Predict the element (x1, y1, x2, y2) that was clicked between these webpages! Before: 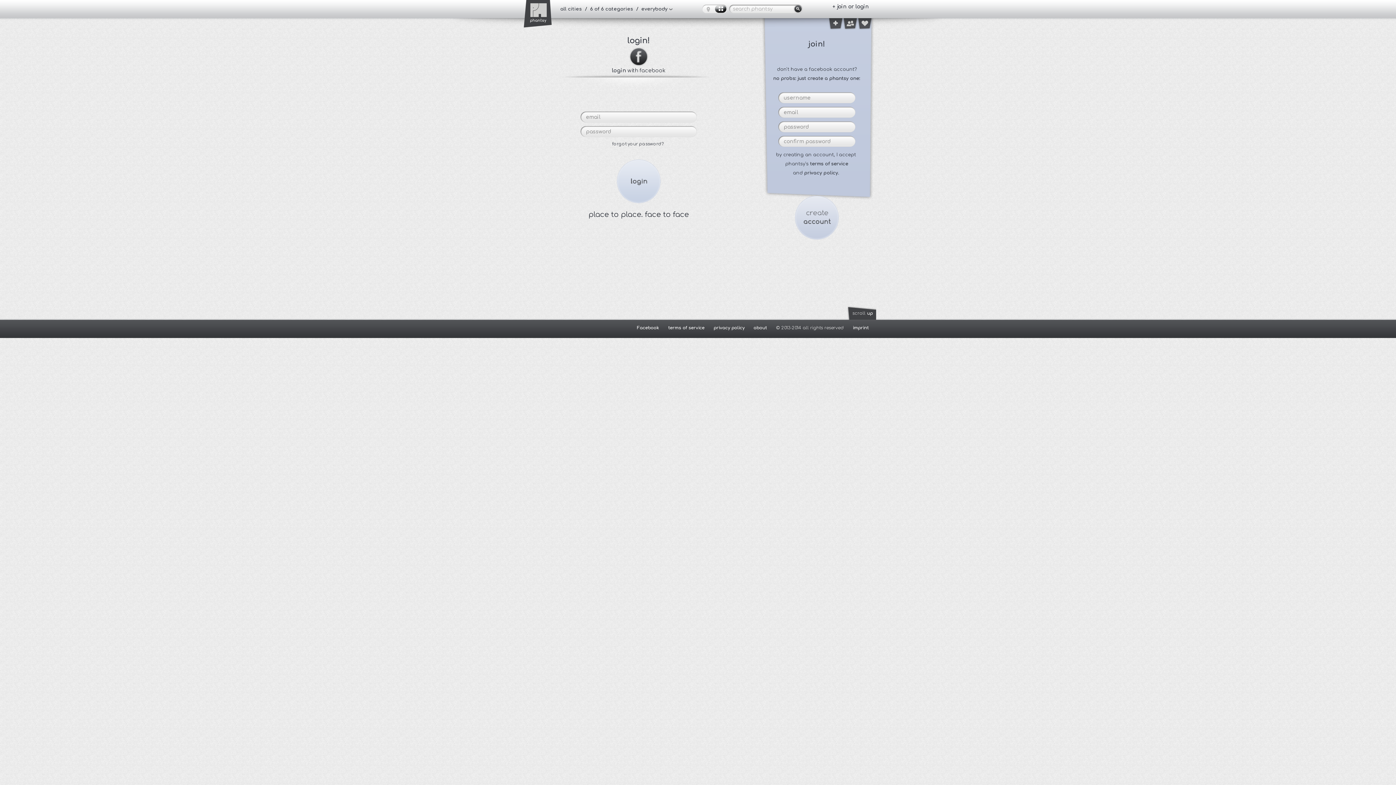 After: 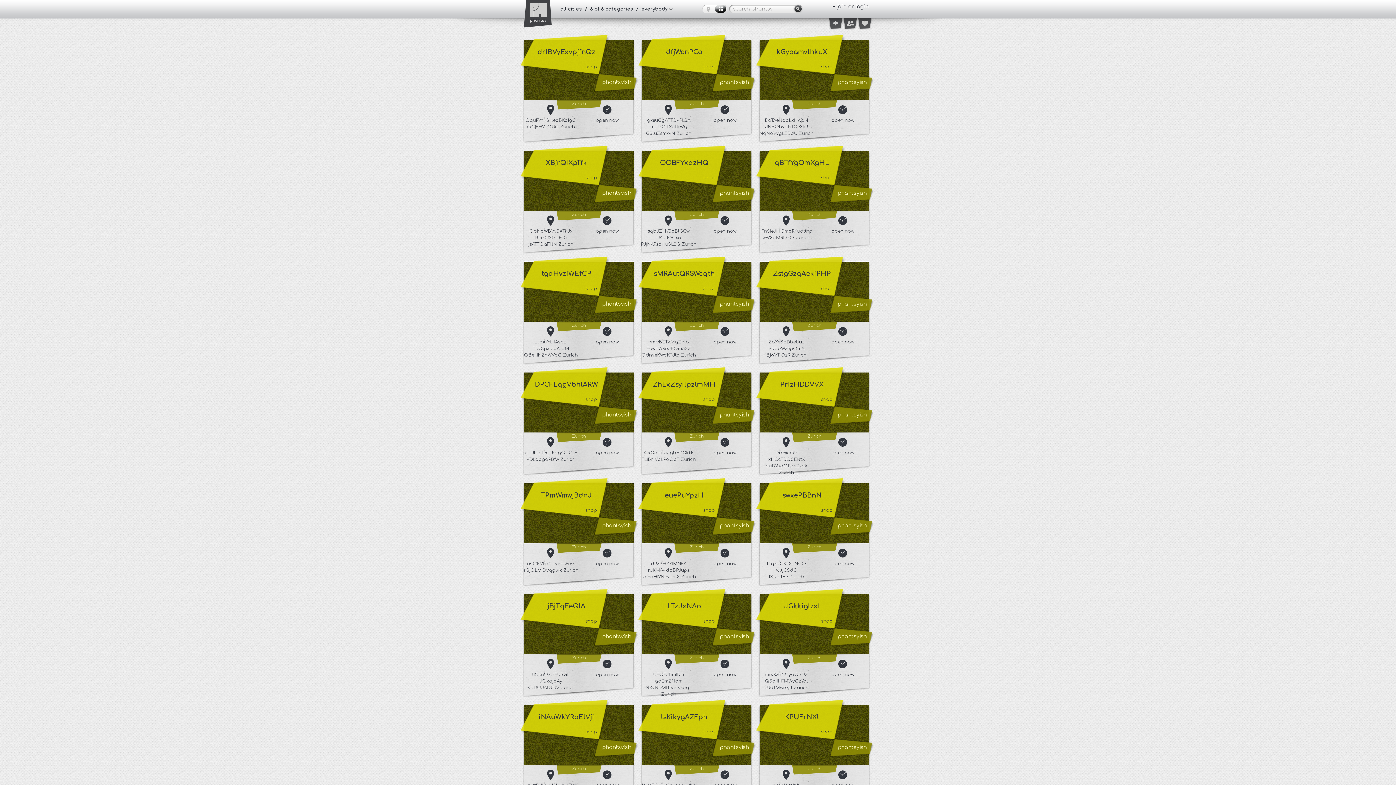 Action: bbox: (520, 0, 553, 32)